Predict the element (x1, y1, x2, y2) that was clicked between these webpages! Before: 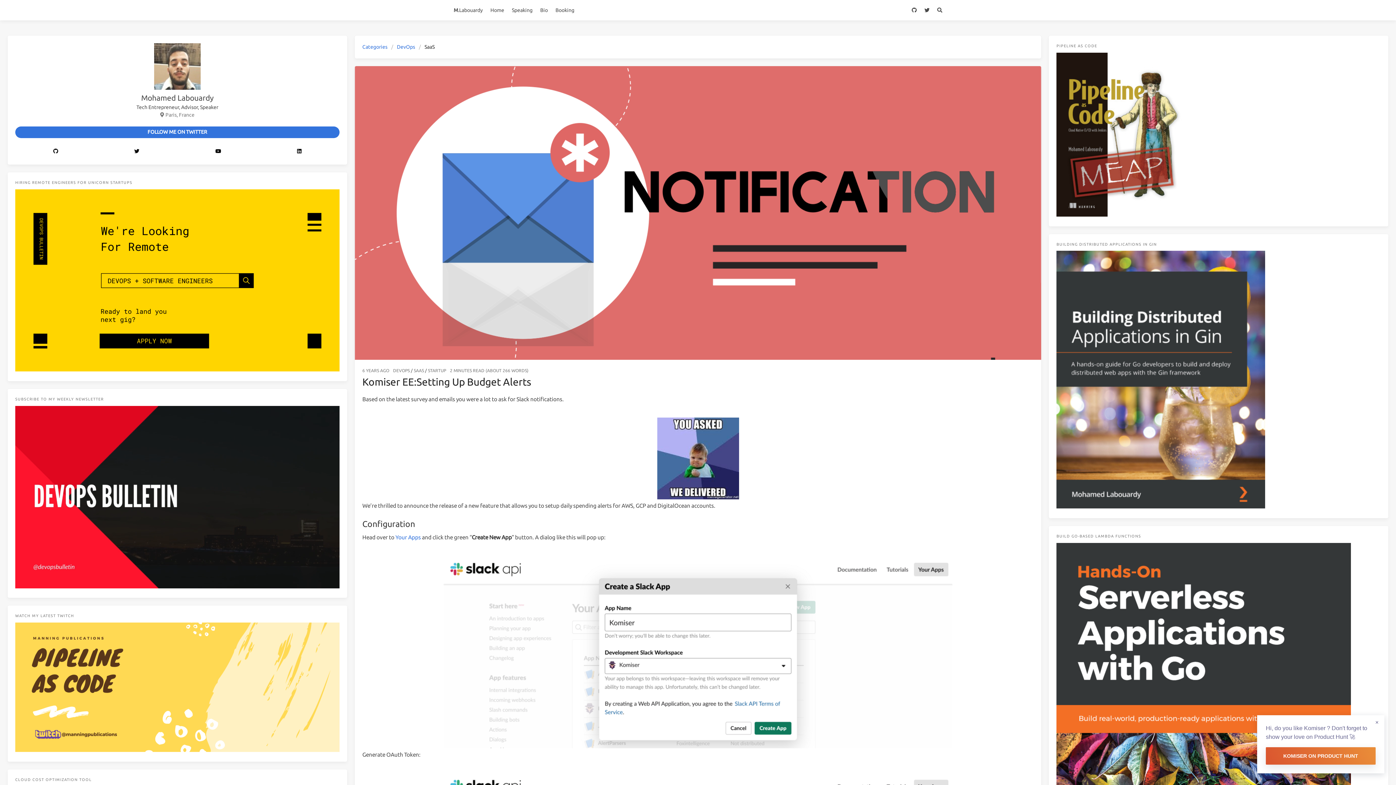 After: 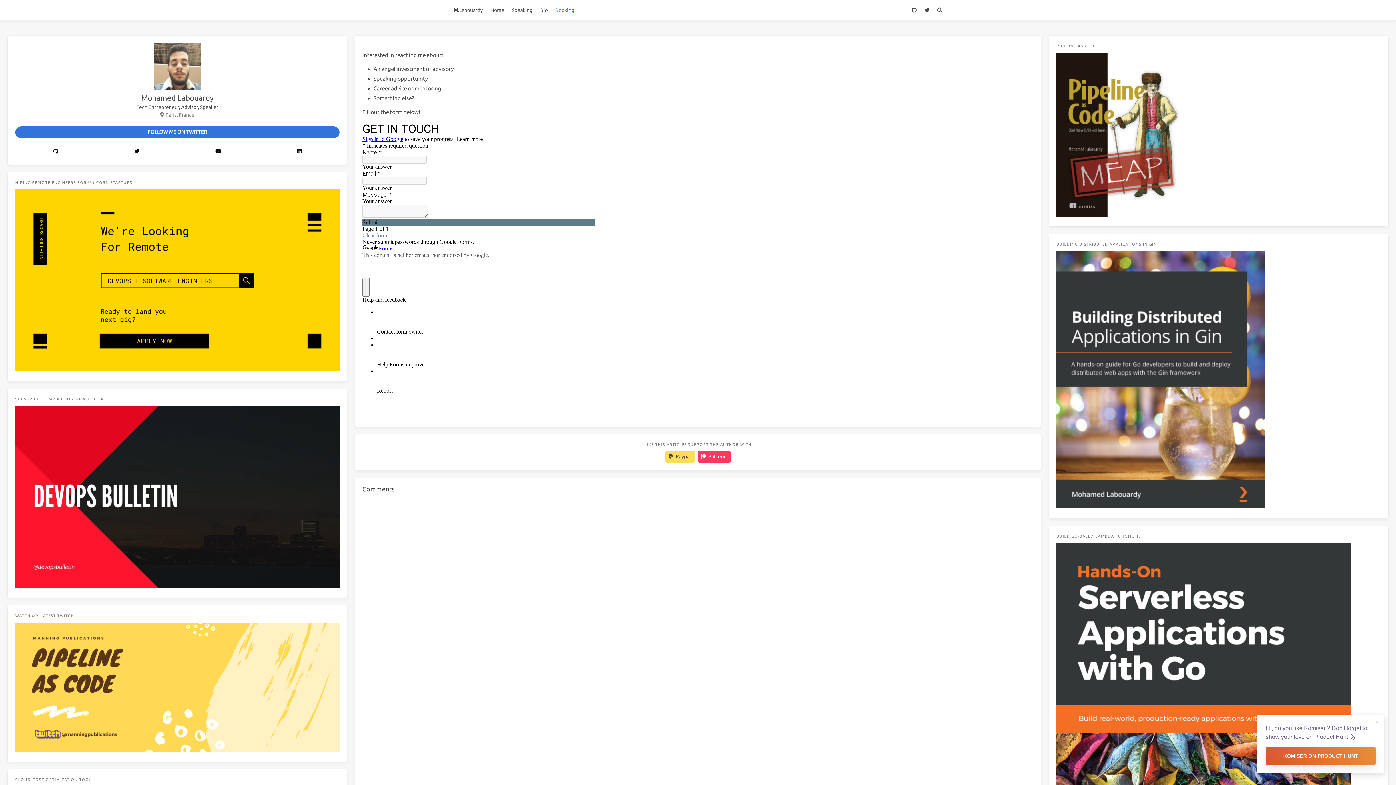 Action: bbox: (551, 0, 578, 20) label: Booking